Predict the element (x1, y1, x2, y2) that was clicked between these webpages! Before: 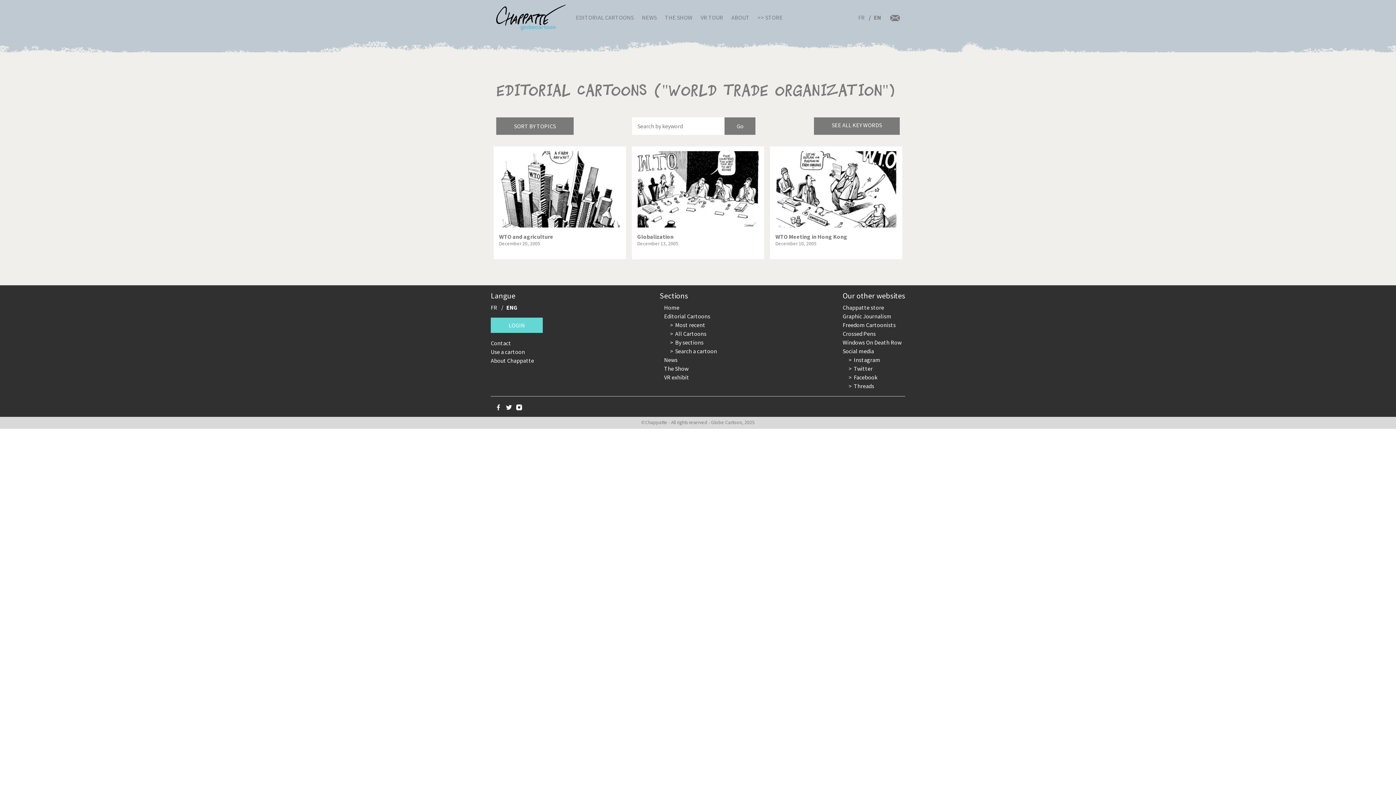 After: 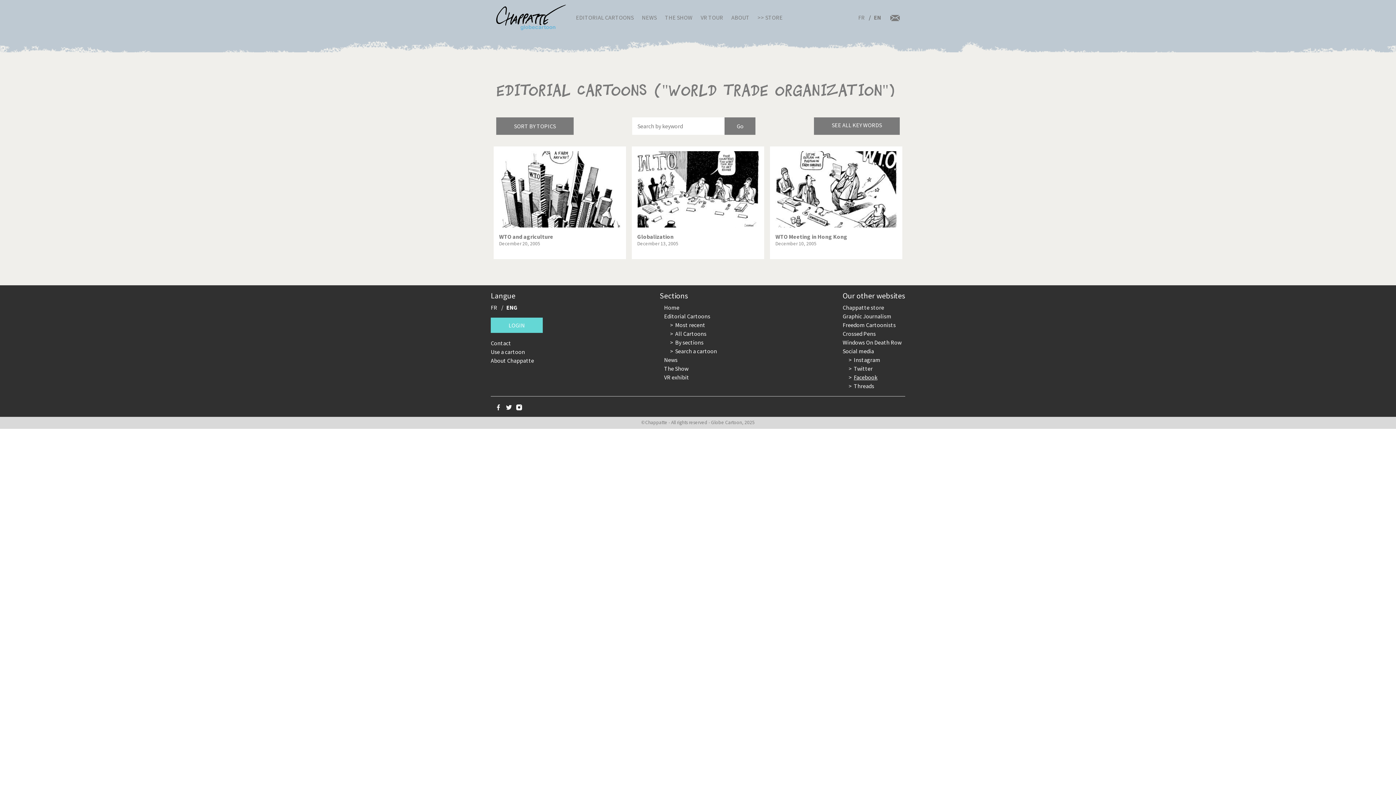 Action: label: Facebook bbox: (854, 373, 877, 381)